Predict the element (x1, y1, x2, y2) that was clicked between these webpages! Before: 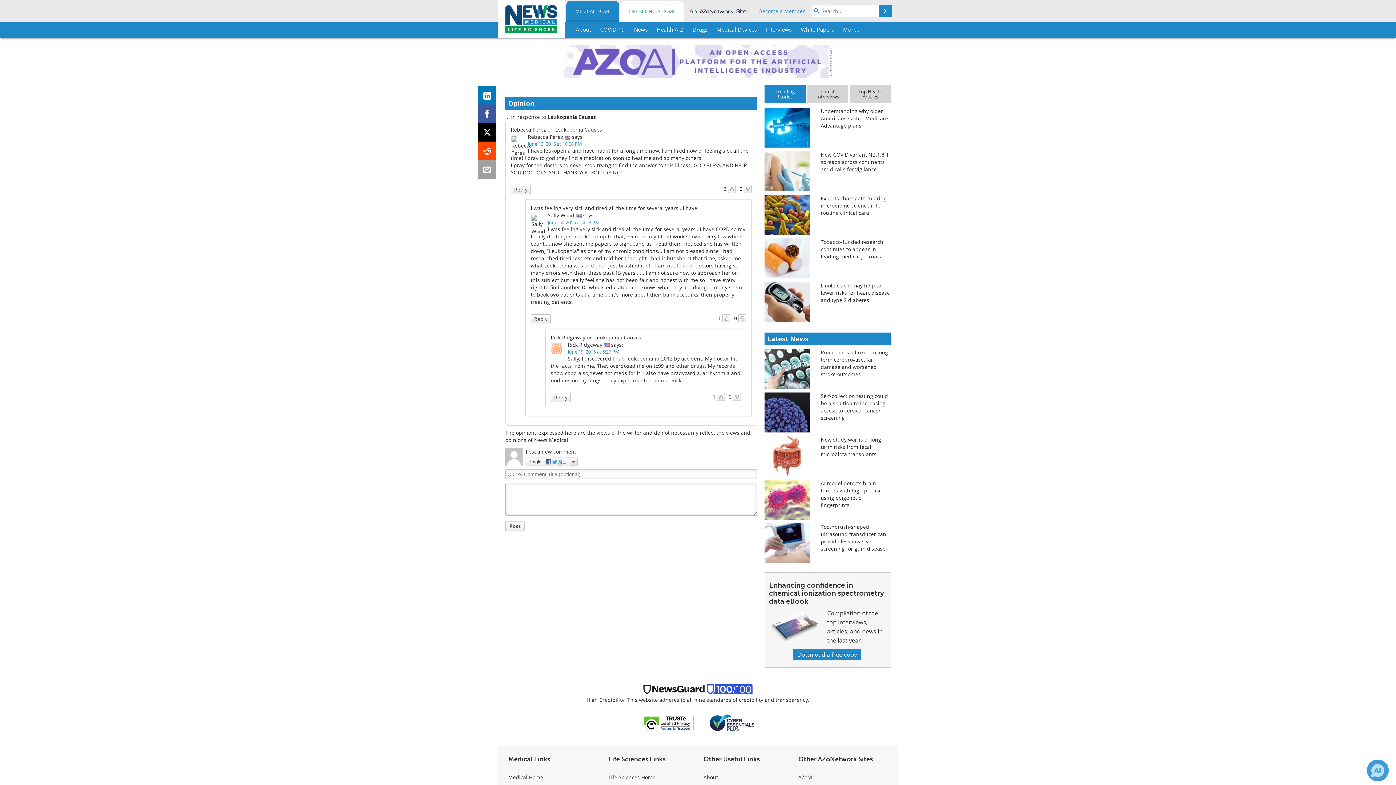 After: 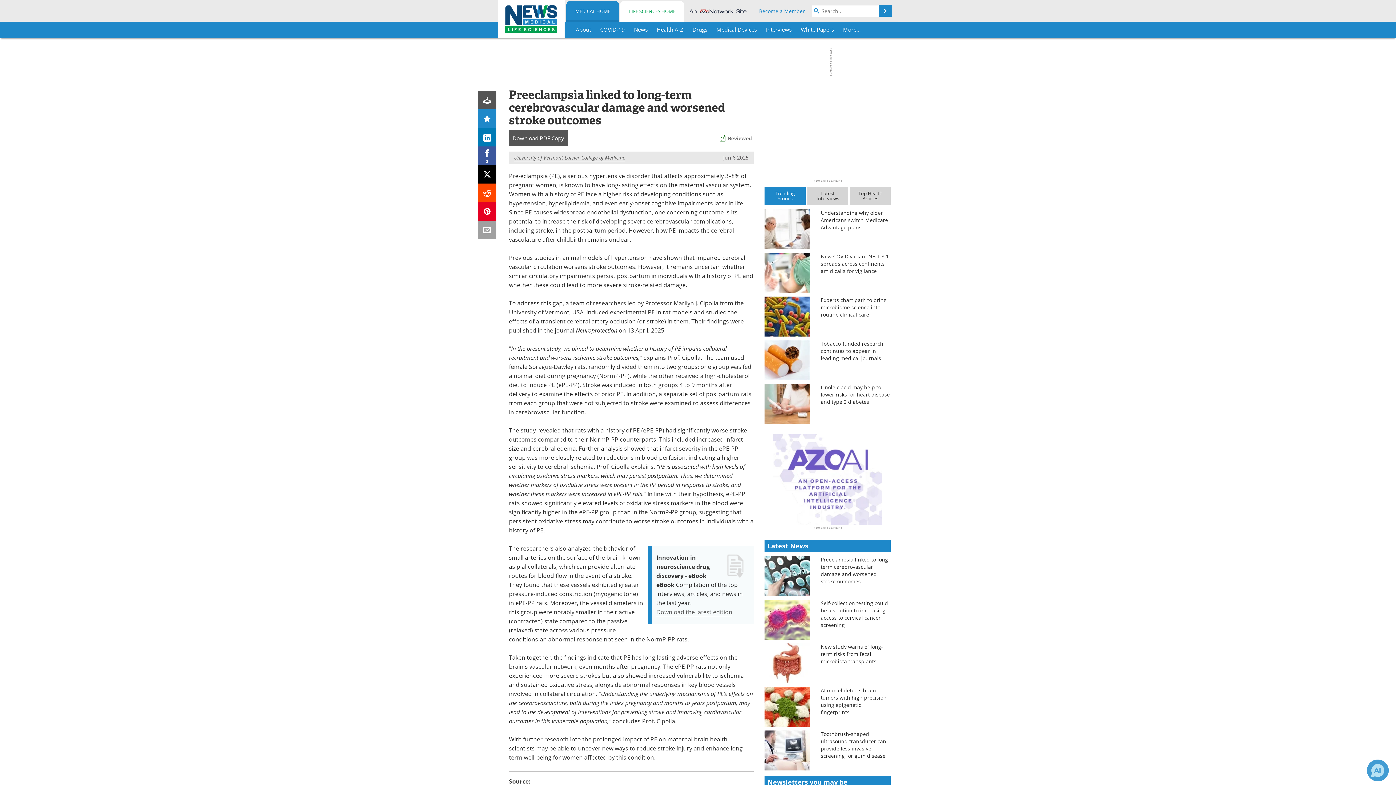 Action: bbox: (764, 365, 810, 371)